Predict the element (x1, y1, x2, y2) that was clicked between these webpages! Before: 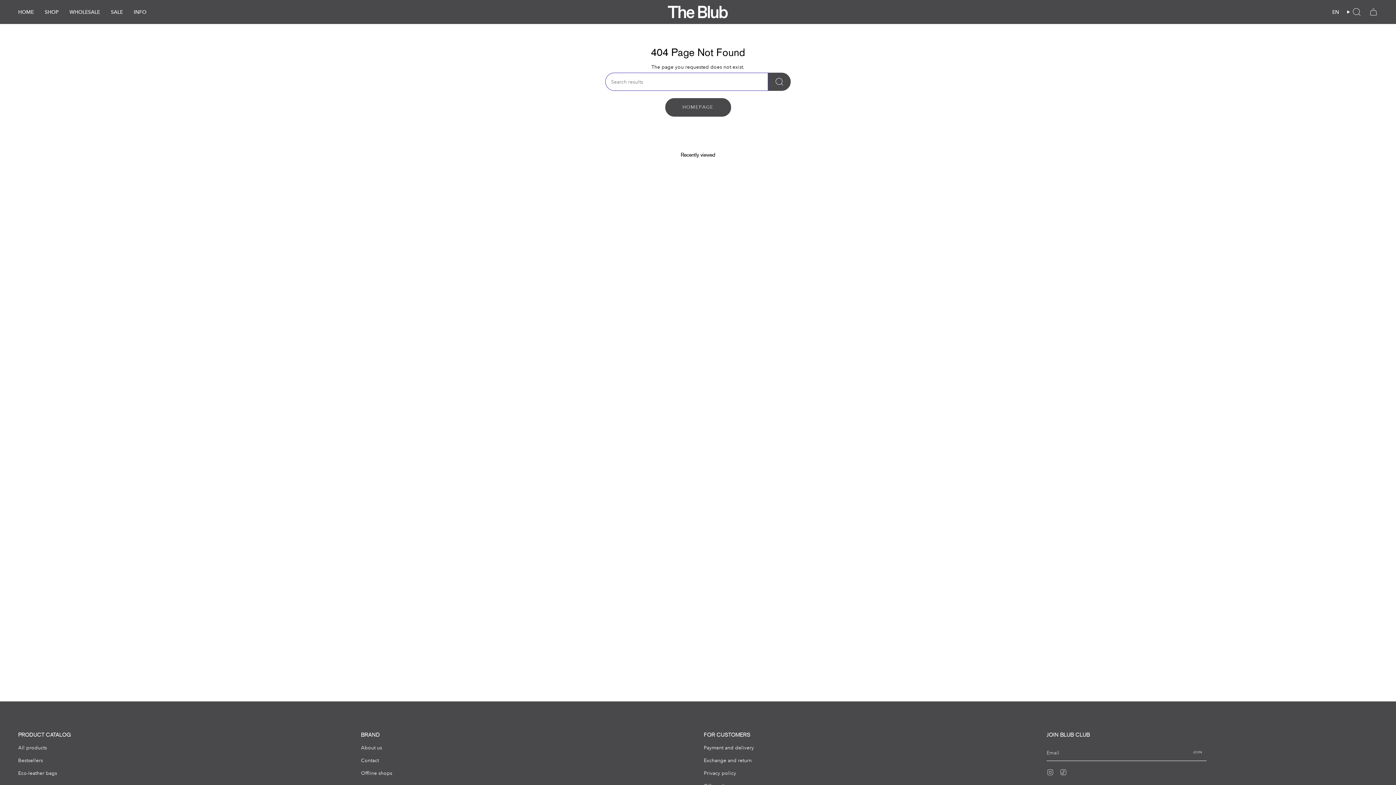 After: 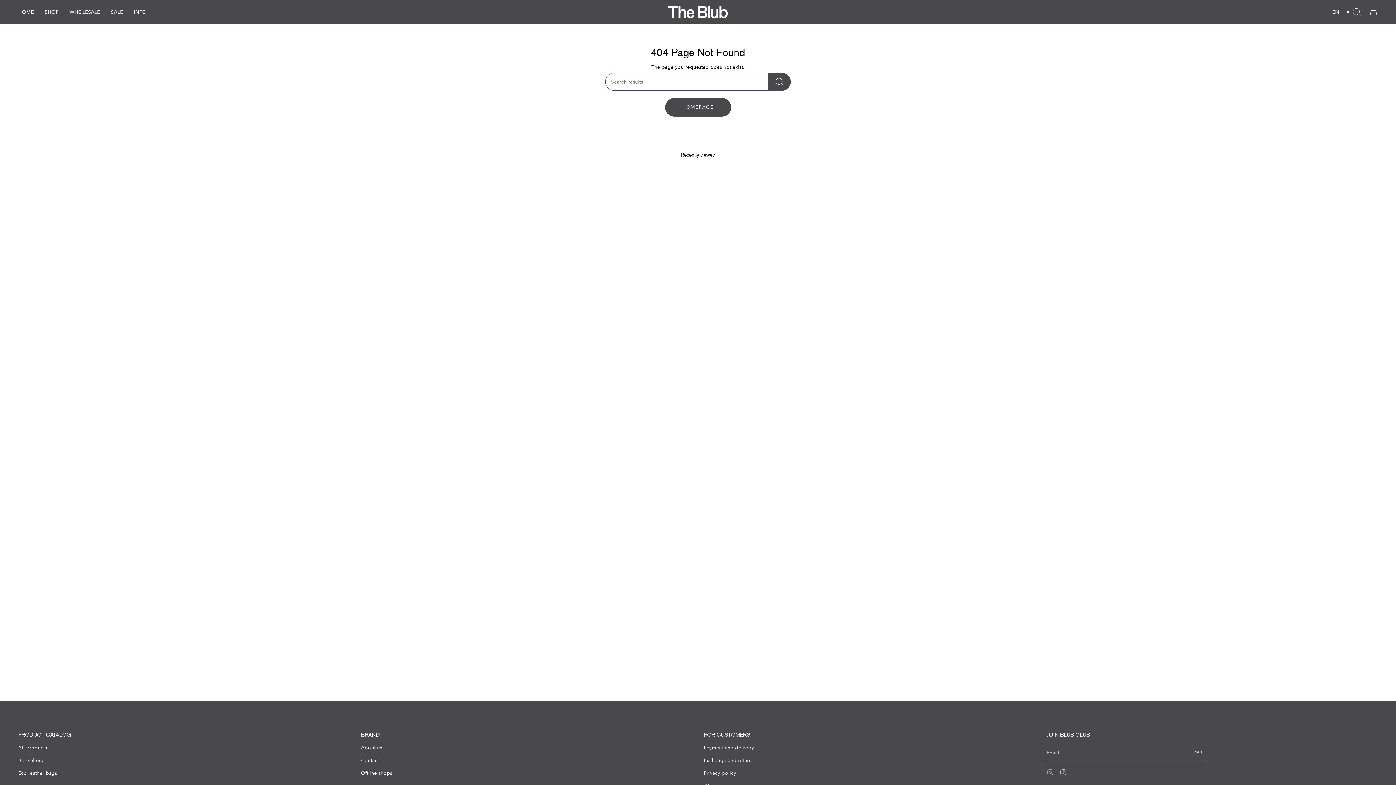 Action: bbox: (1046, 768, 1054, 775) label: Instagram